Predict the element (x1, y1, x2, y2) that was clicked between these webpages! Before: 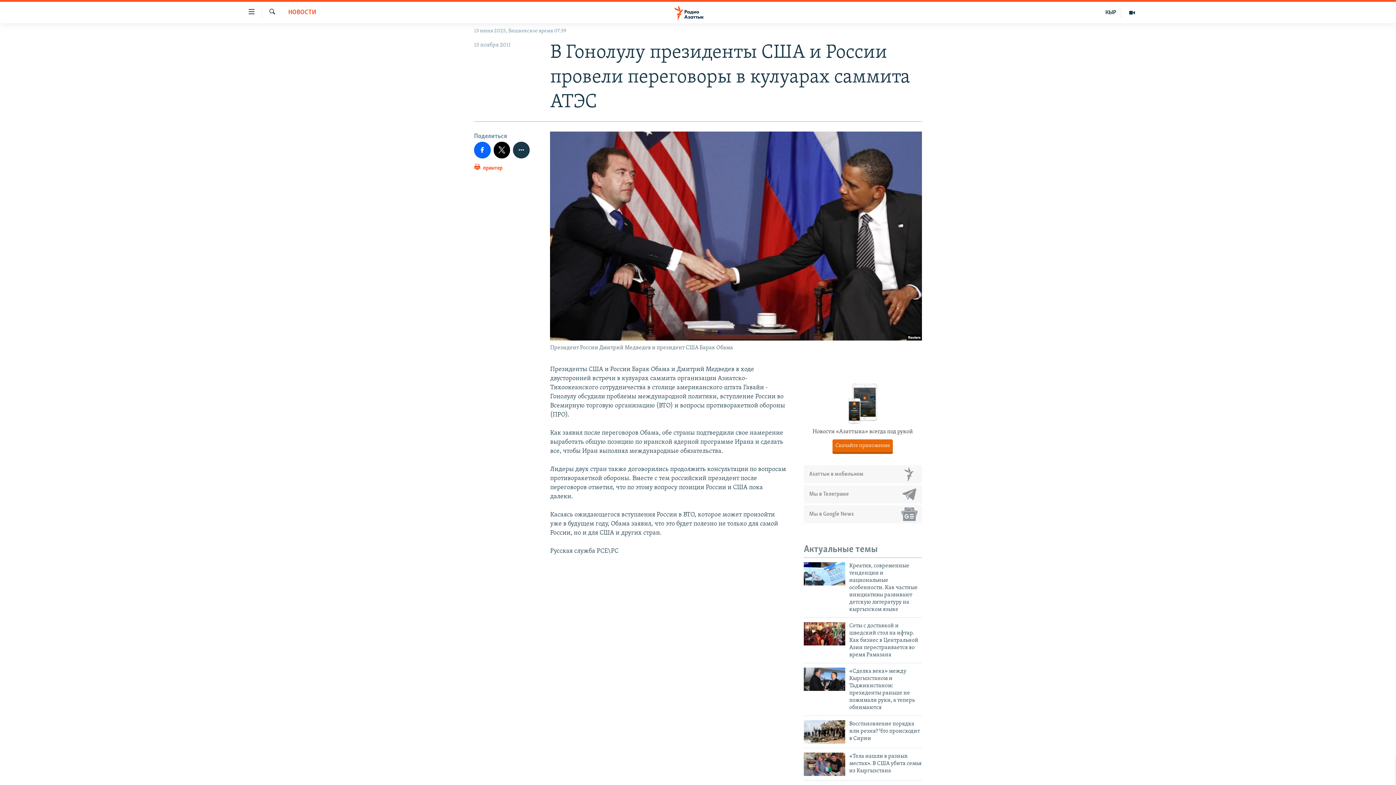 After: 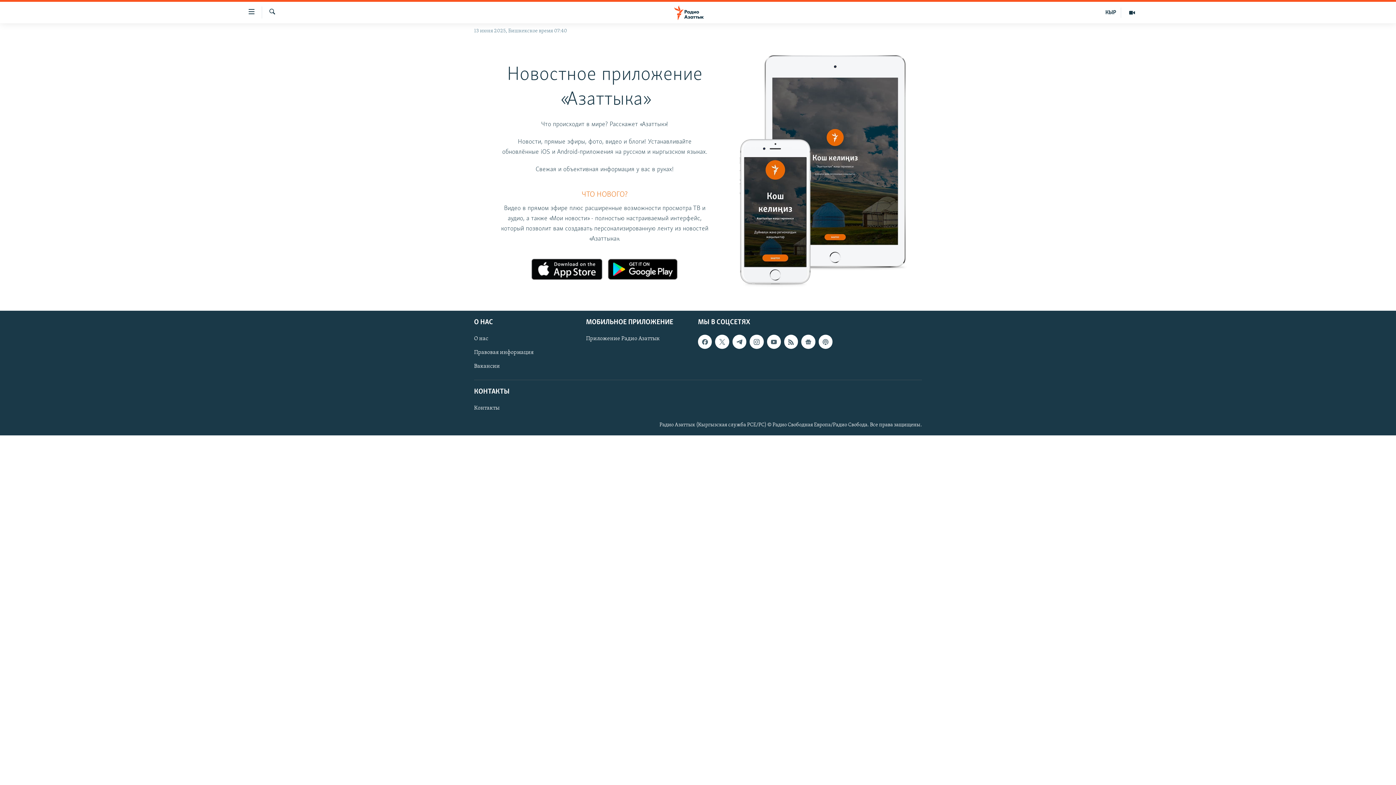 Action: label: Скачайте приложение bbox: (832, 439, 893, 452)